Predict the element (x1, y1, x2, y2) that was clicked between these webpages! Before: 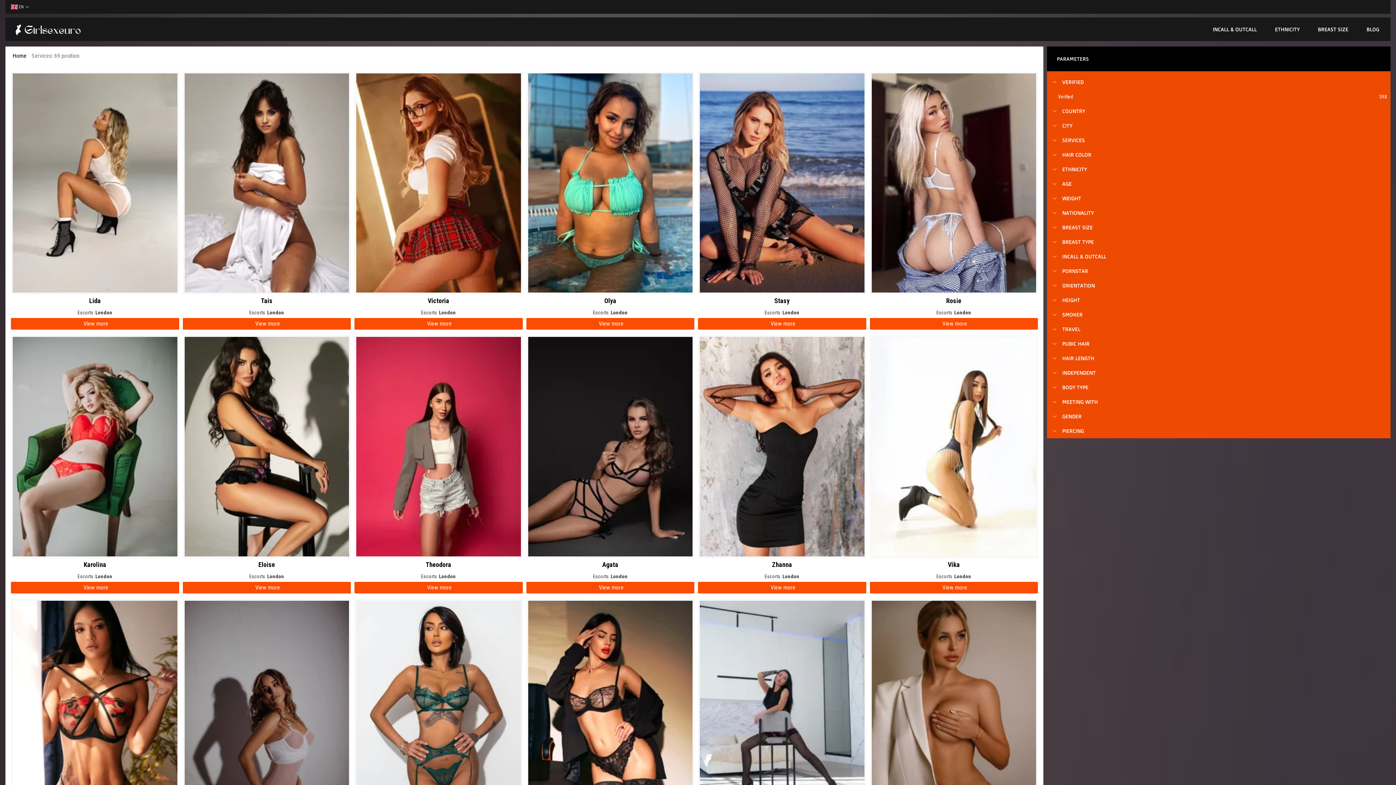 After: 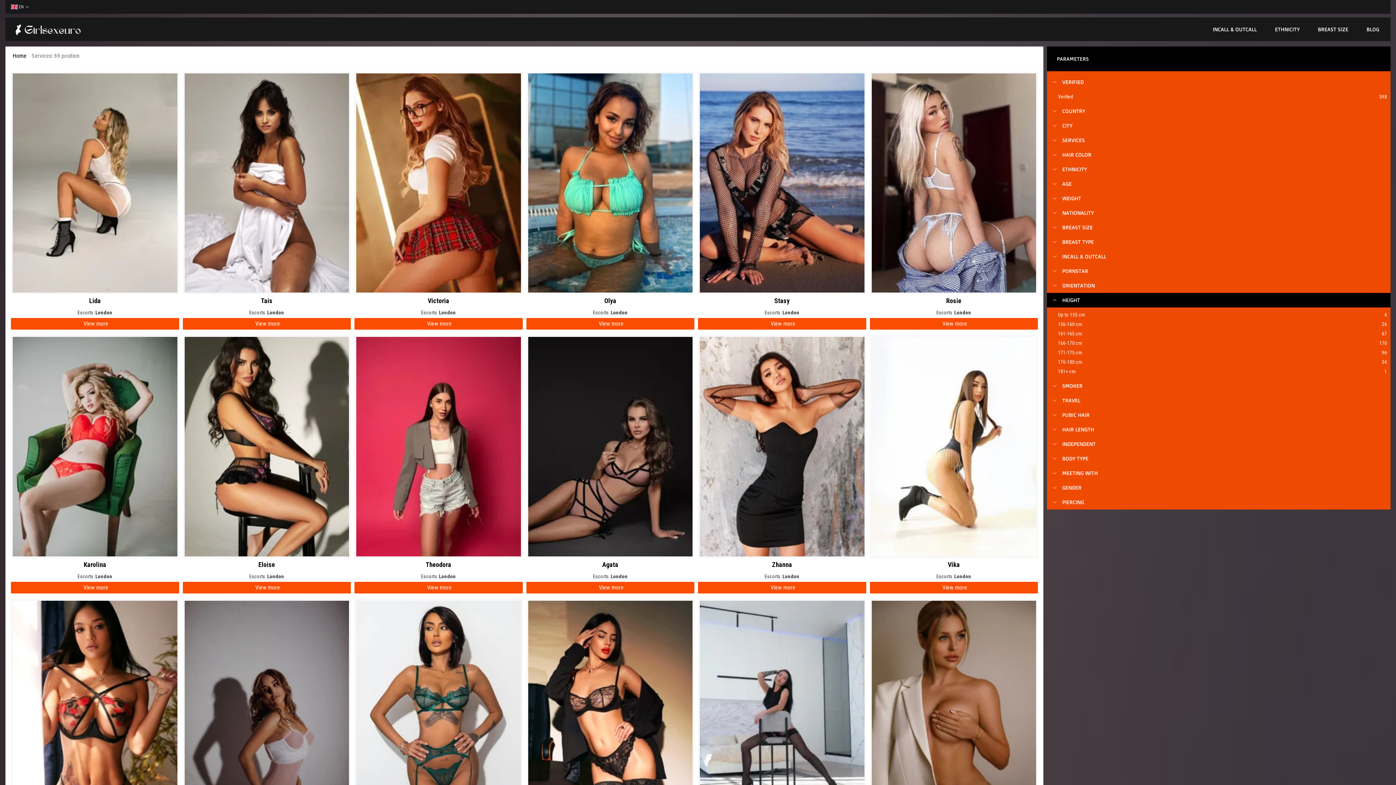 Action: label: Open list menu bbox: (1050, 296, 1058, 304)